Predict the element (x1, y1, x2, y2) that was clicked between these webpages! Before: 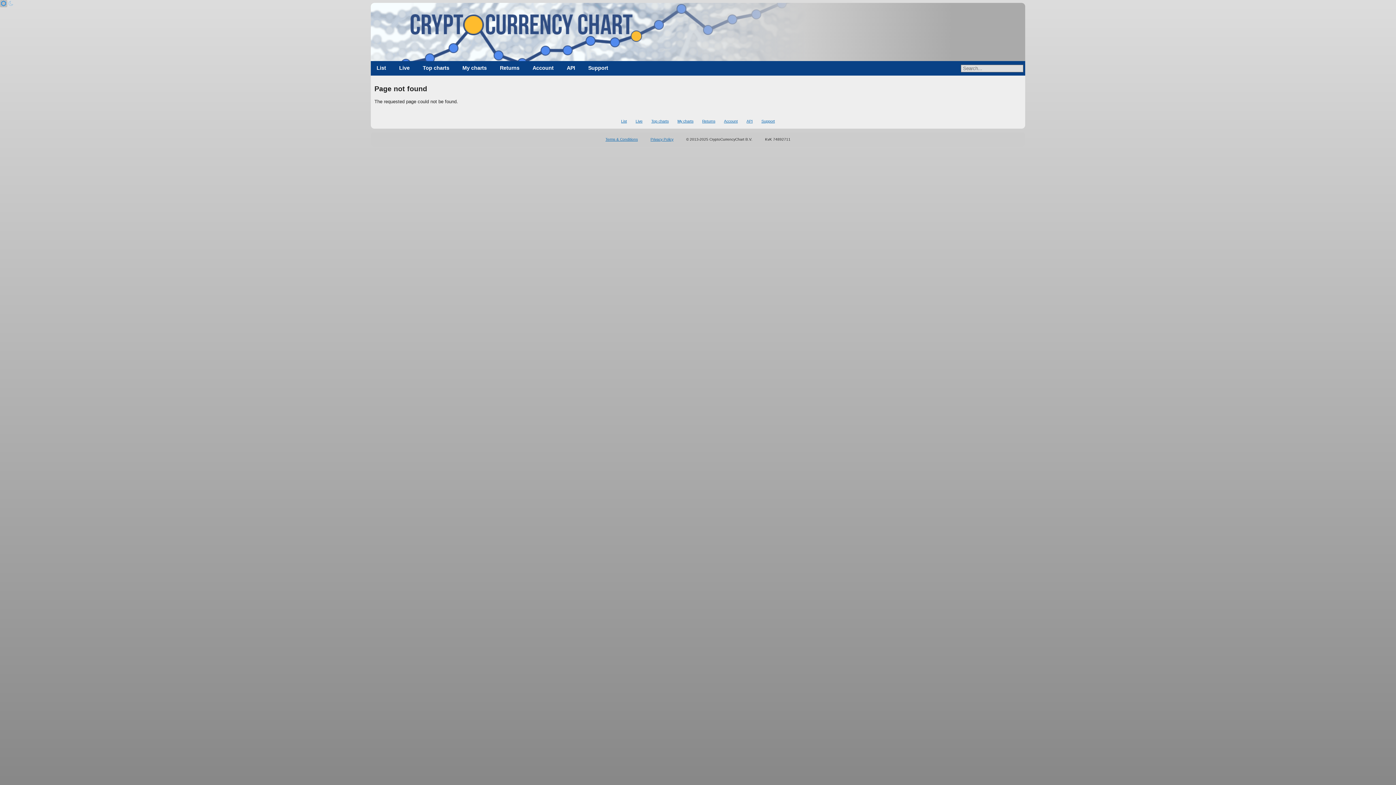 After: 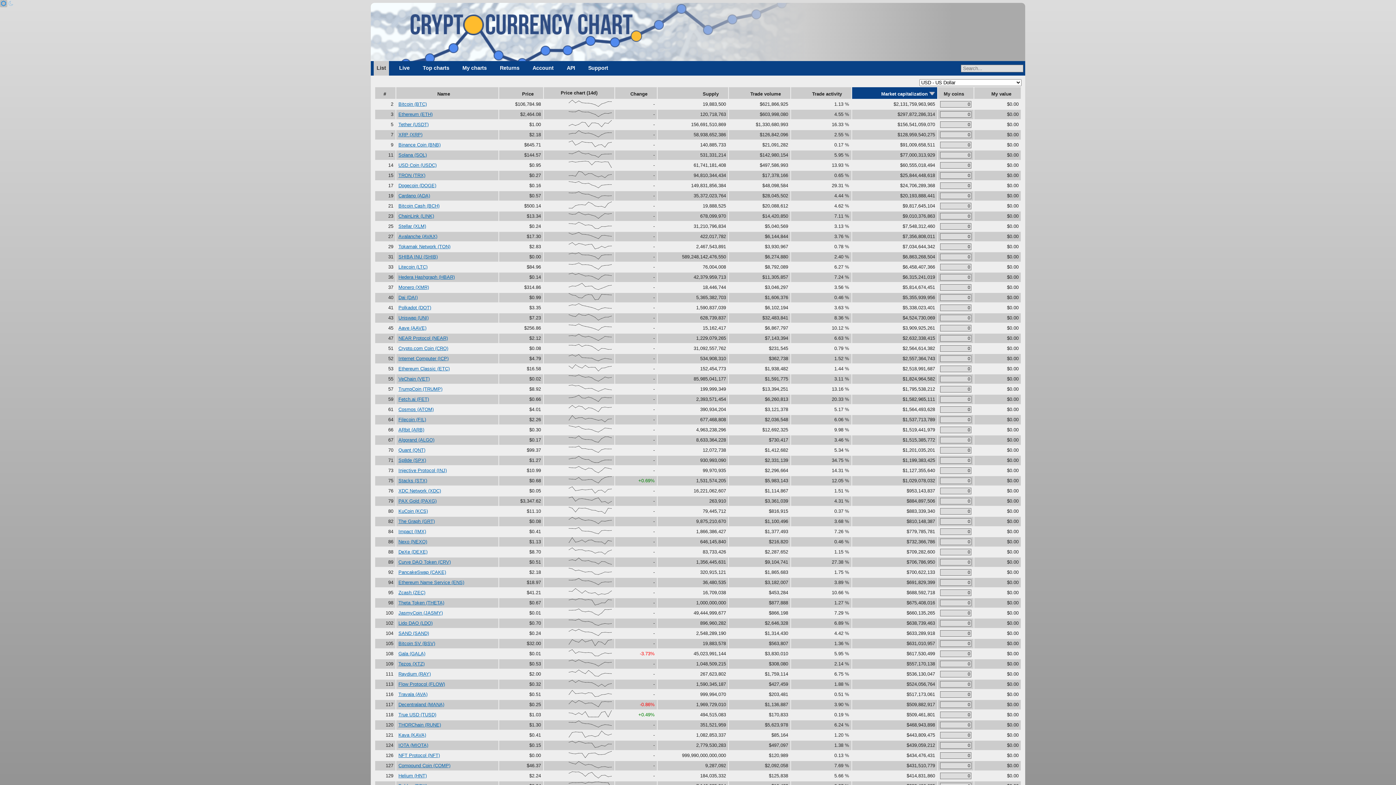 Action: bbox: (370, 2, 1025, 61)